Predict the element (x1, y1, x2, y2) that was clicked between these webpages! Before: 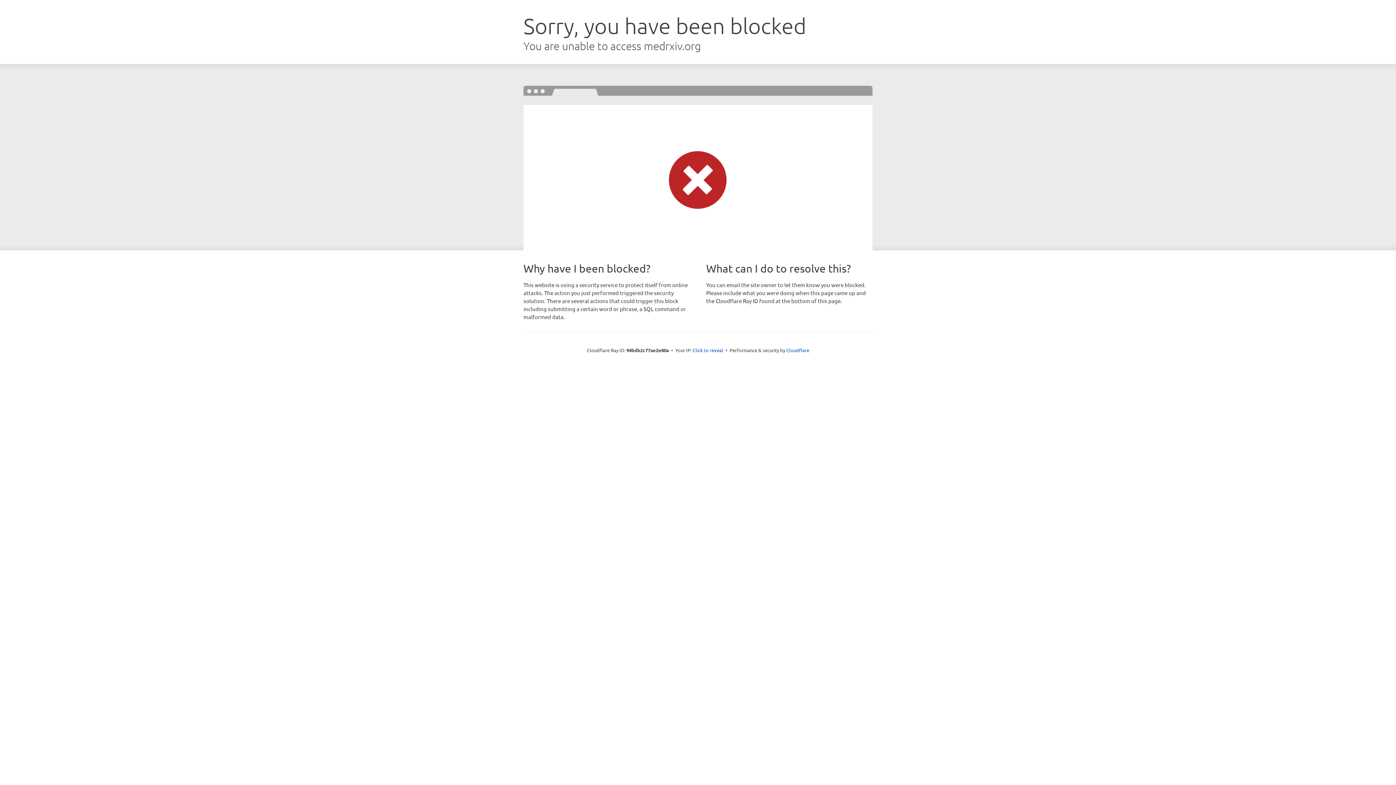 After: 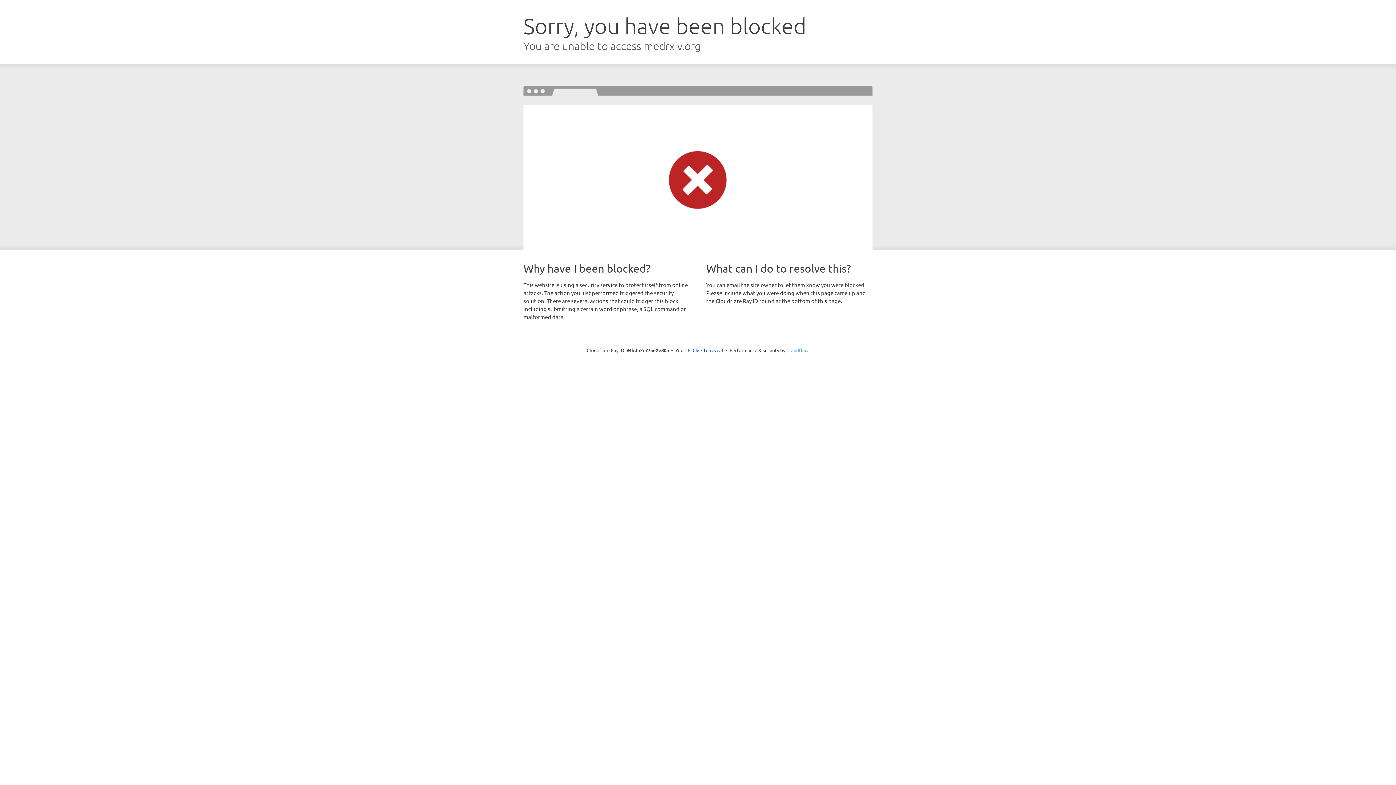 Action: bbox: (786, 347, 809, 353) label: Cloudflare